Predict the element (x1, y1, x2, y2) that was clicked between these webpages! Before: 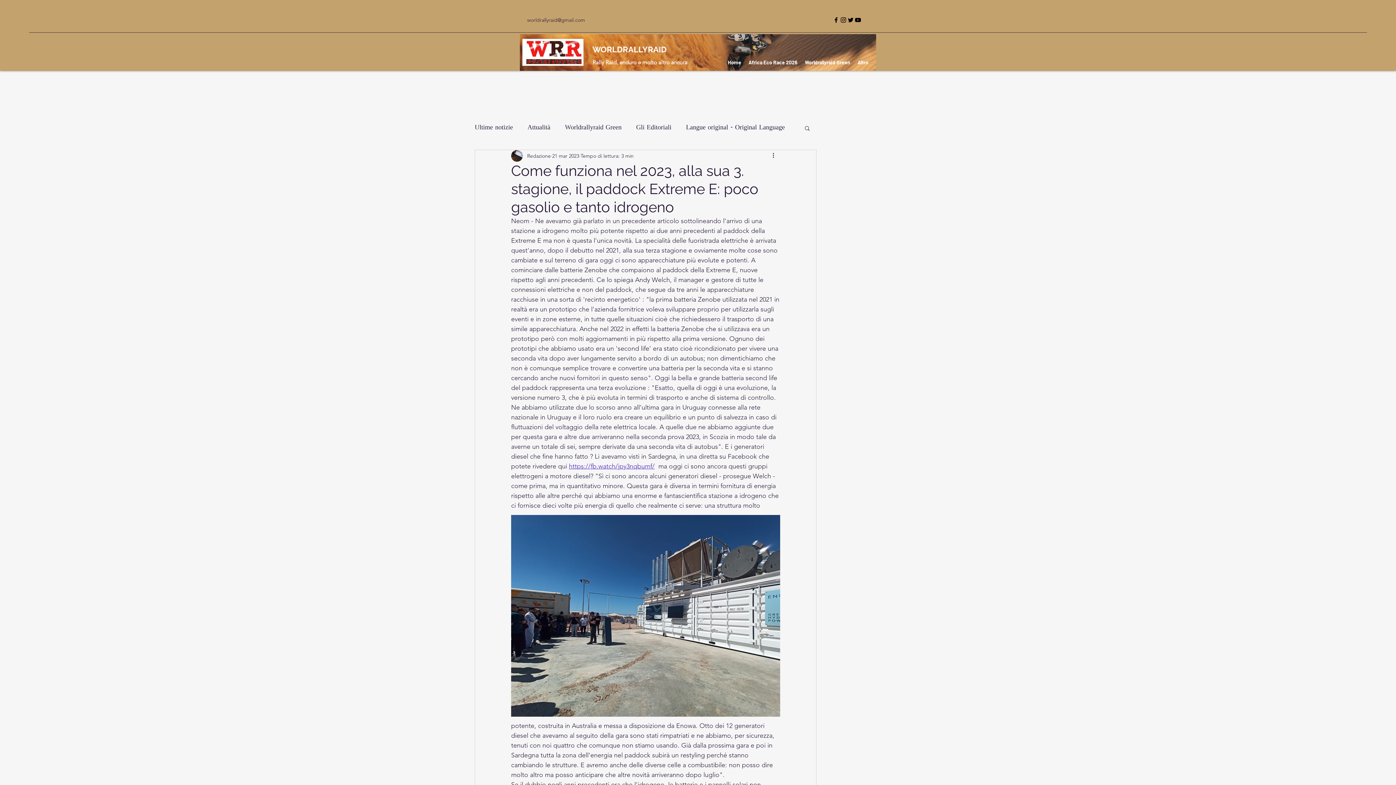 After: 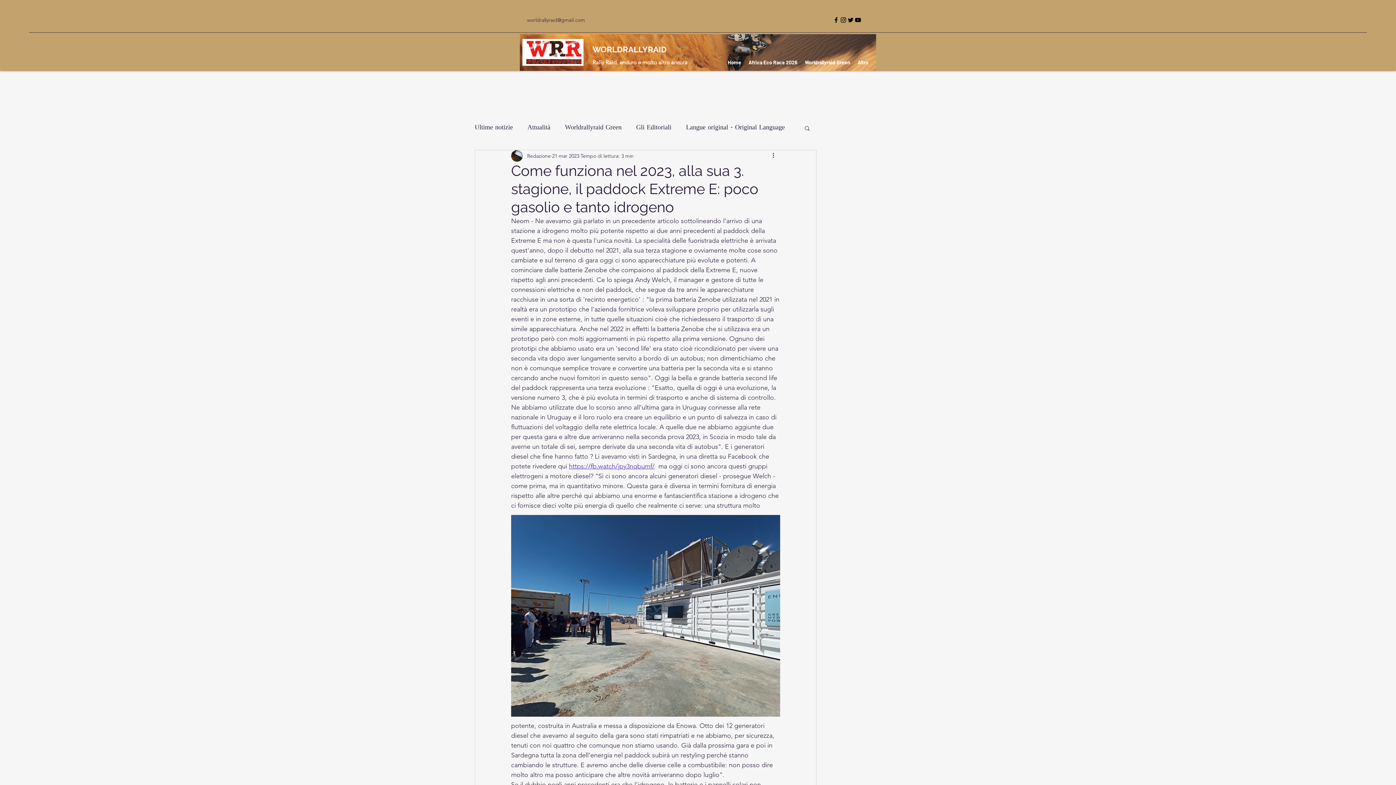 Action: bbox: (804, 125, 810, 130) label: Cerca